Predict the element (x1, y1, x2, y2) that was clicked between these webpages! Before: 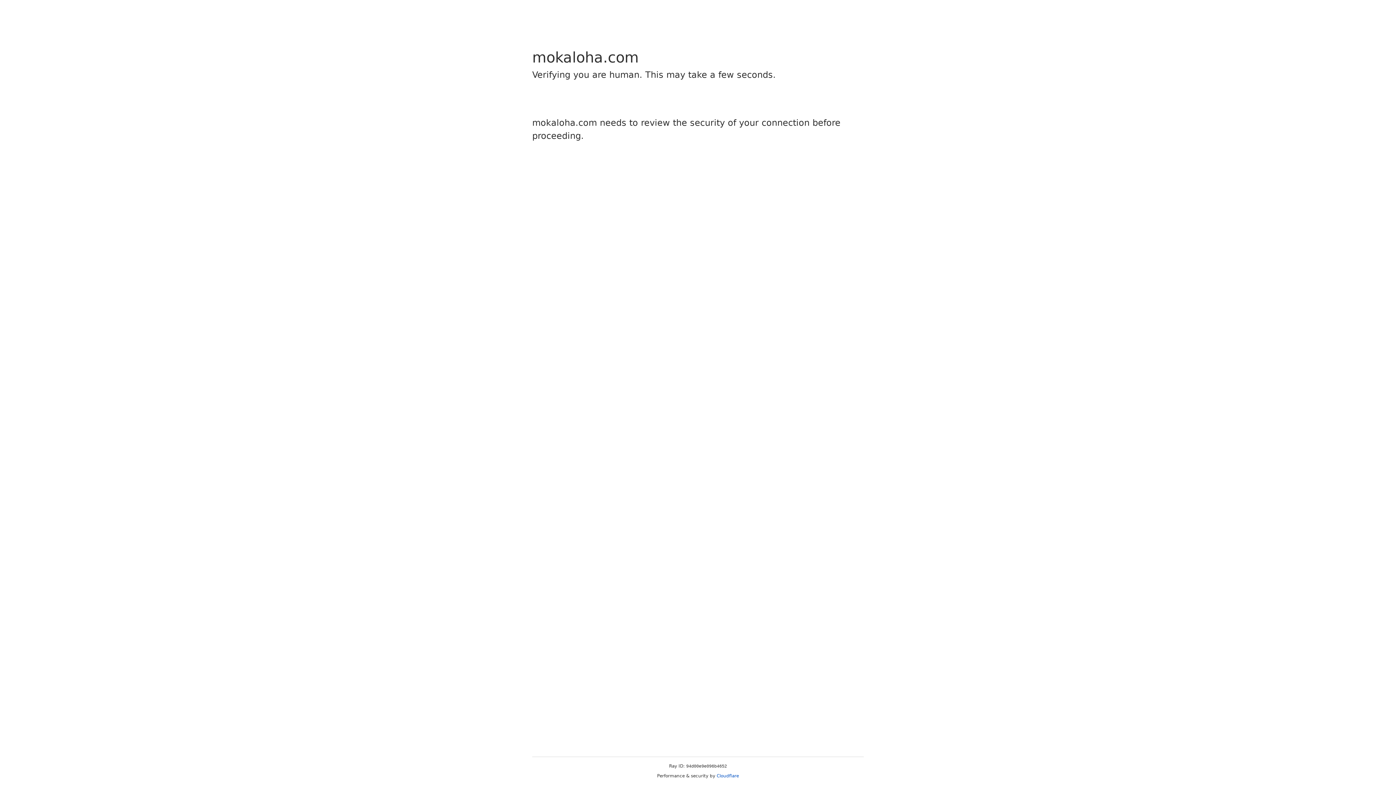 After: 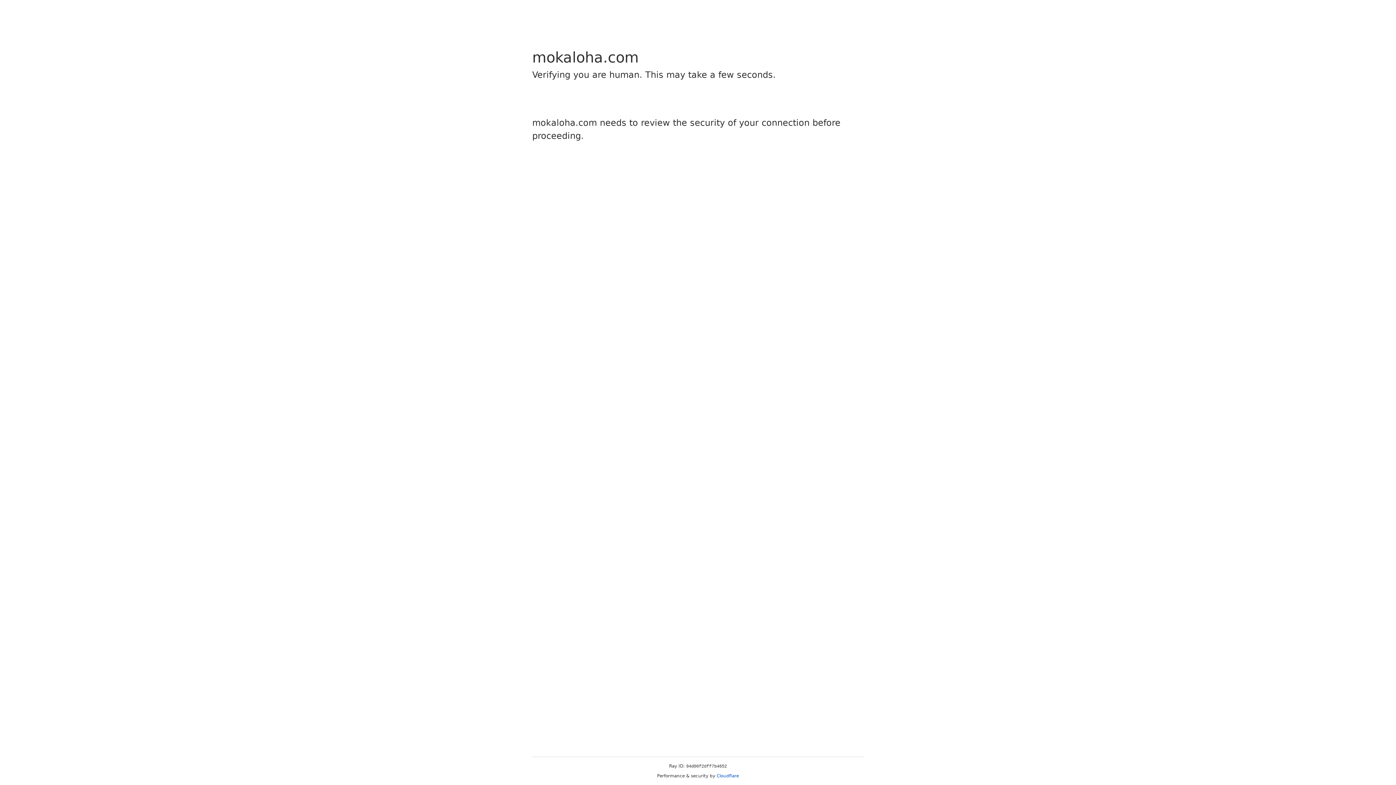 Action: bbox: (716, 773, 739, 778) label: Cloudflare